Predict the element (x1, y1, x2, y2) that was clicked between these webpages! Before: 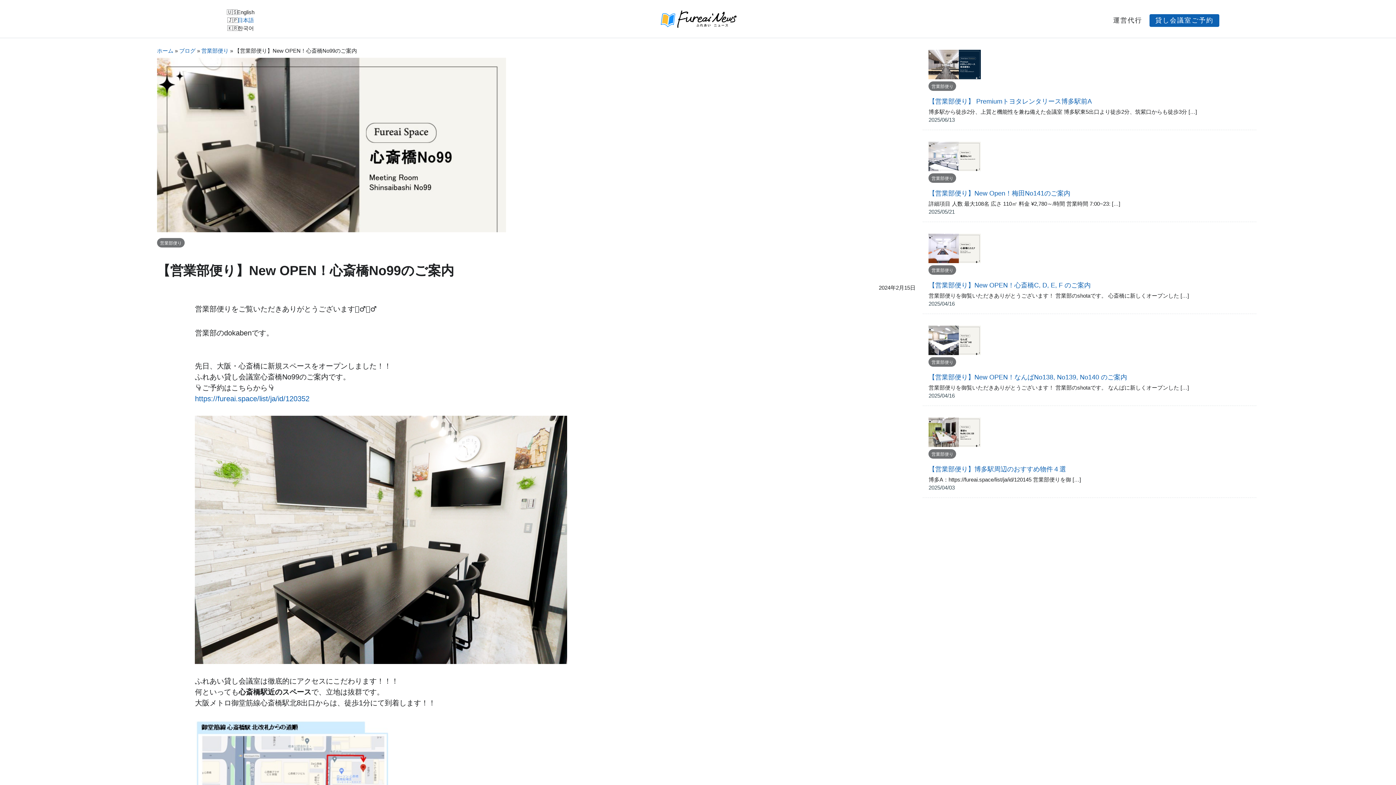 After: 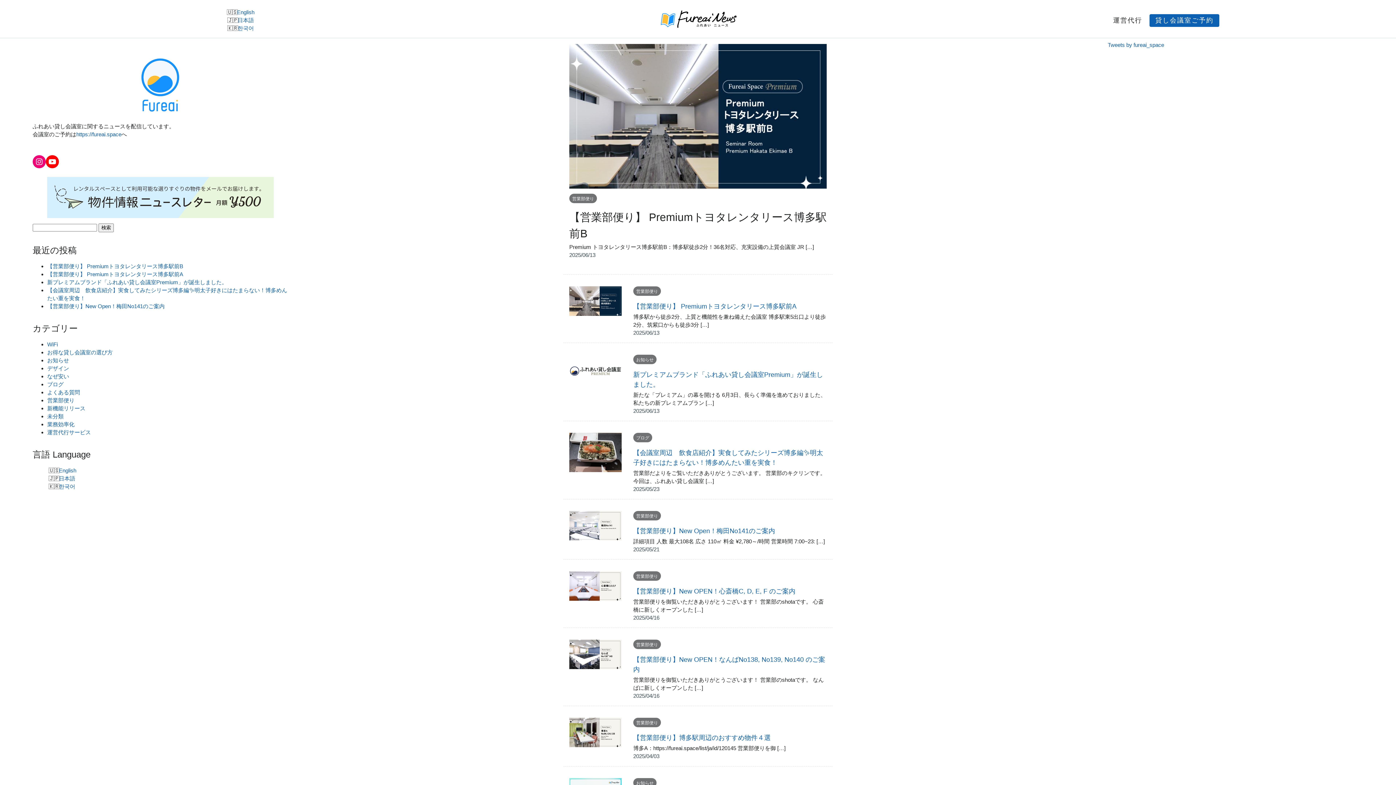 Action: label: ホーム bbox: (157, 47, 173, 53)